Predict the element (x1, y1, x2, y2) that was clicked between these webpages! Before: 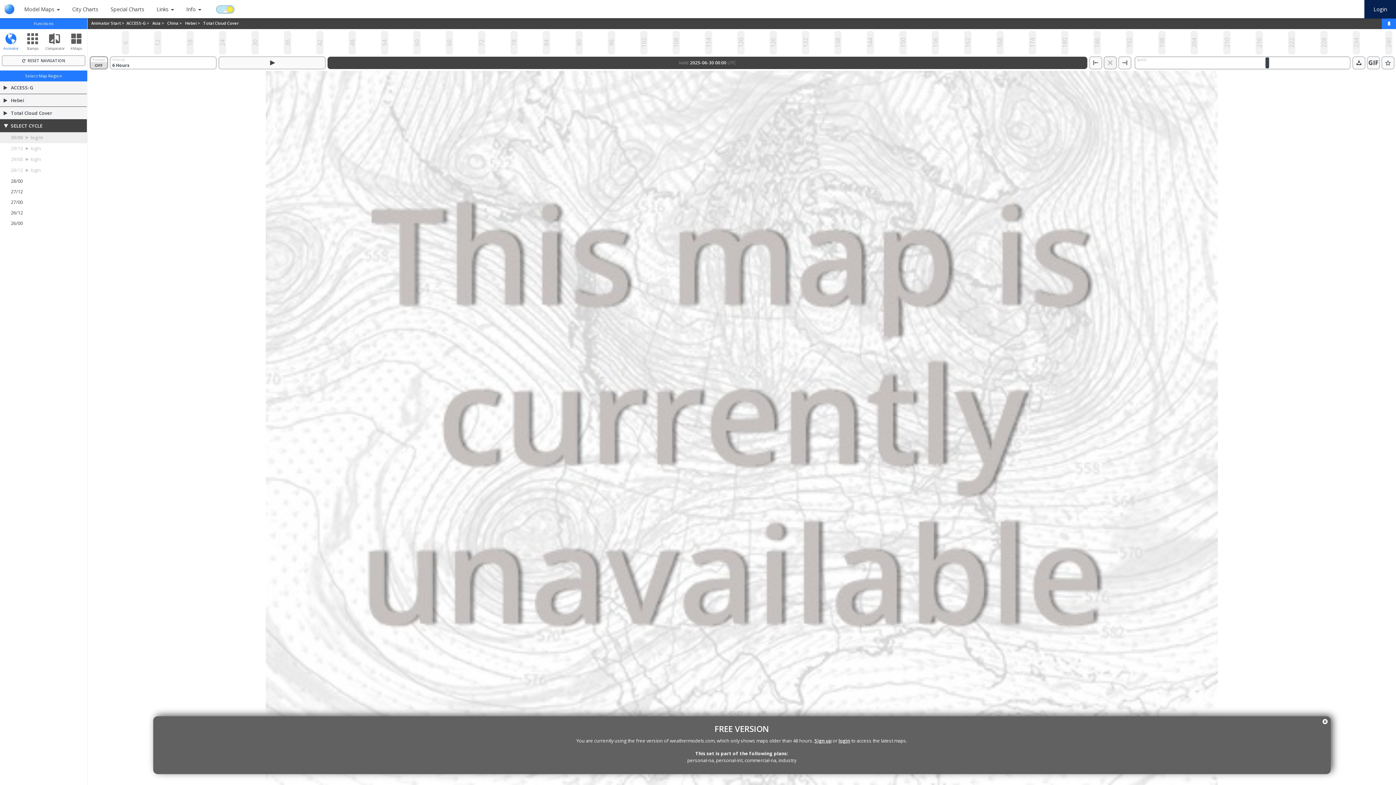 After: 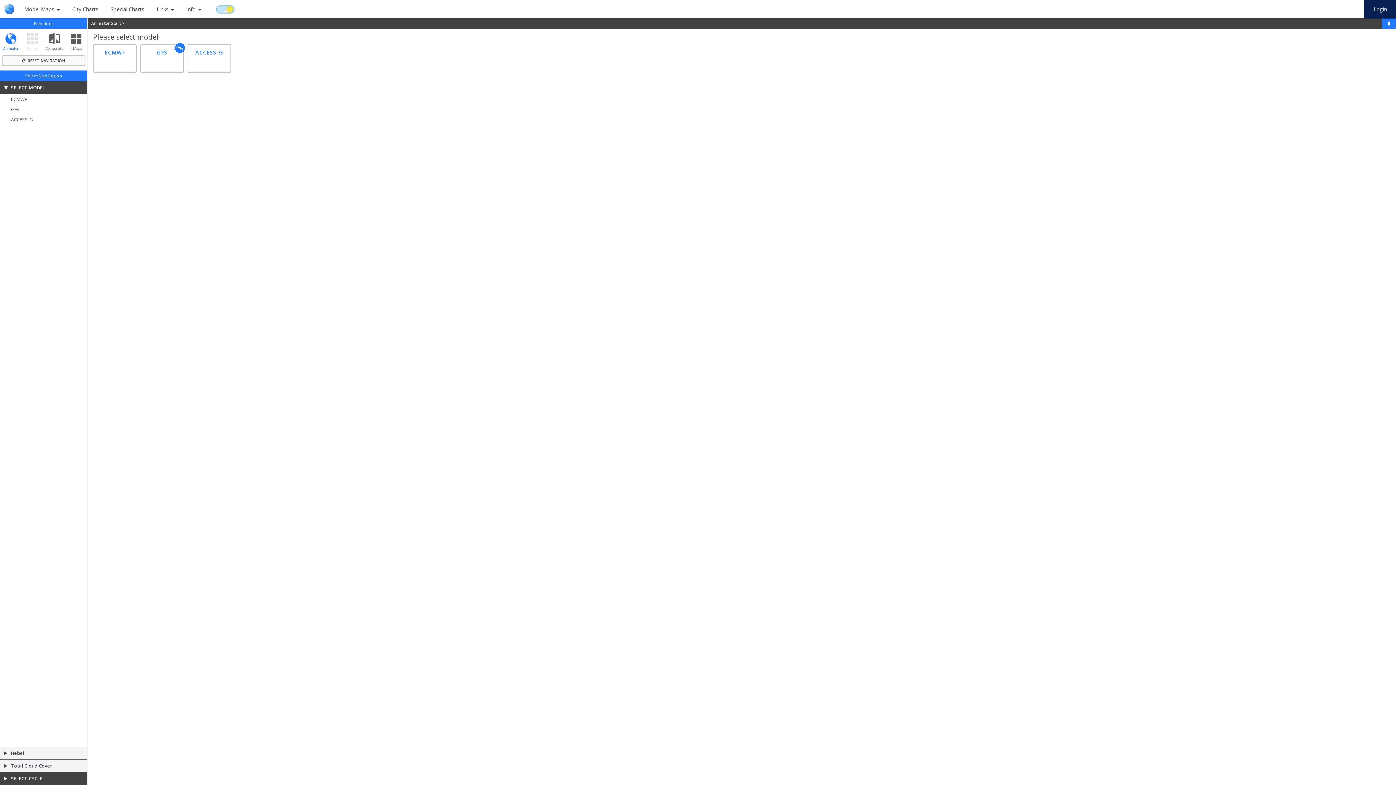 Action: bbox: (126, 20, 152, 25) label: ACCESS-G > 